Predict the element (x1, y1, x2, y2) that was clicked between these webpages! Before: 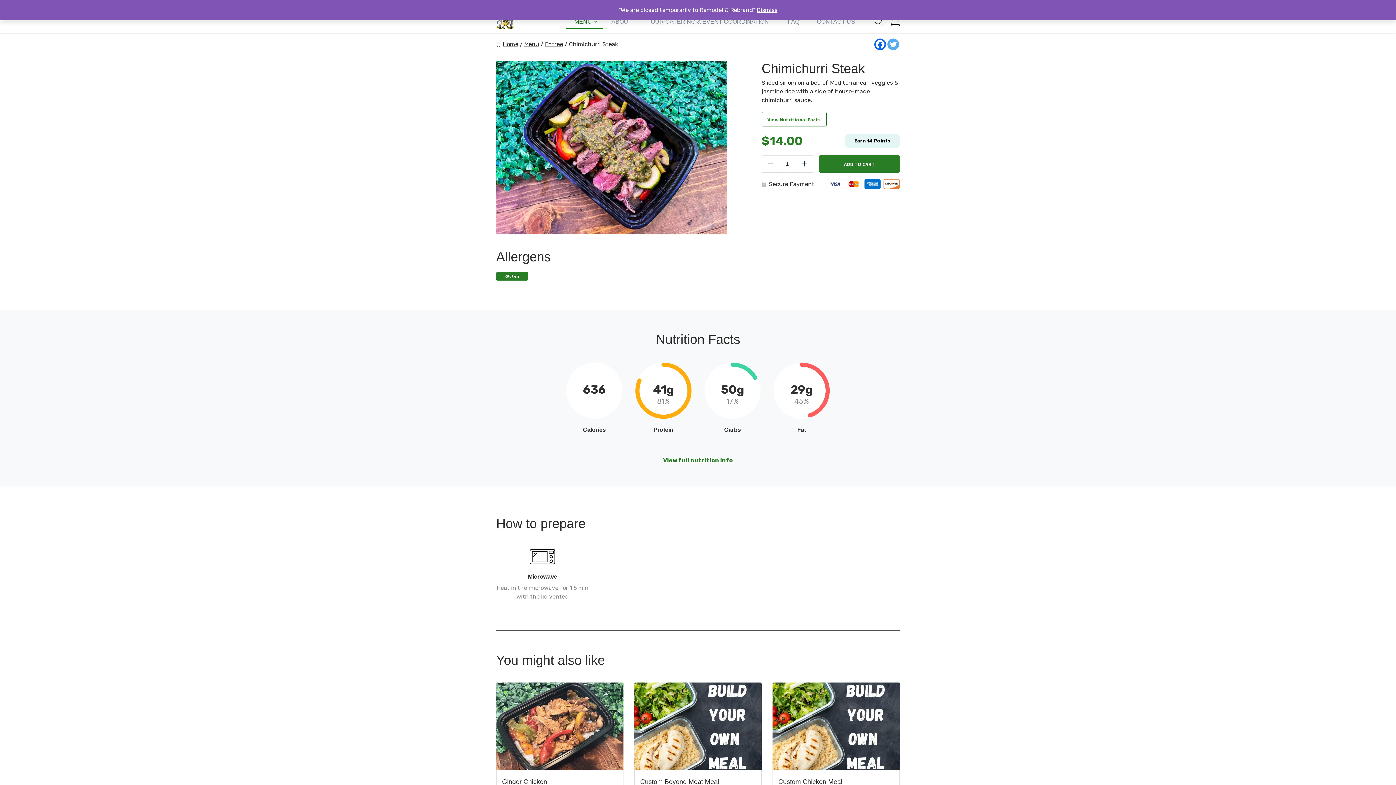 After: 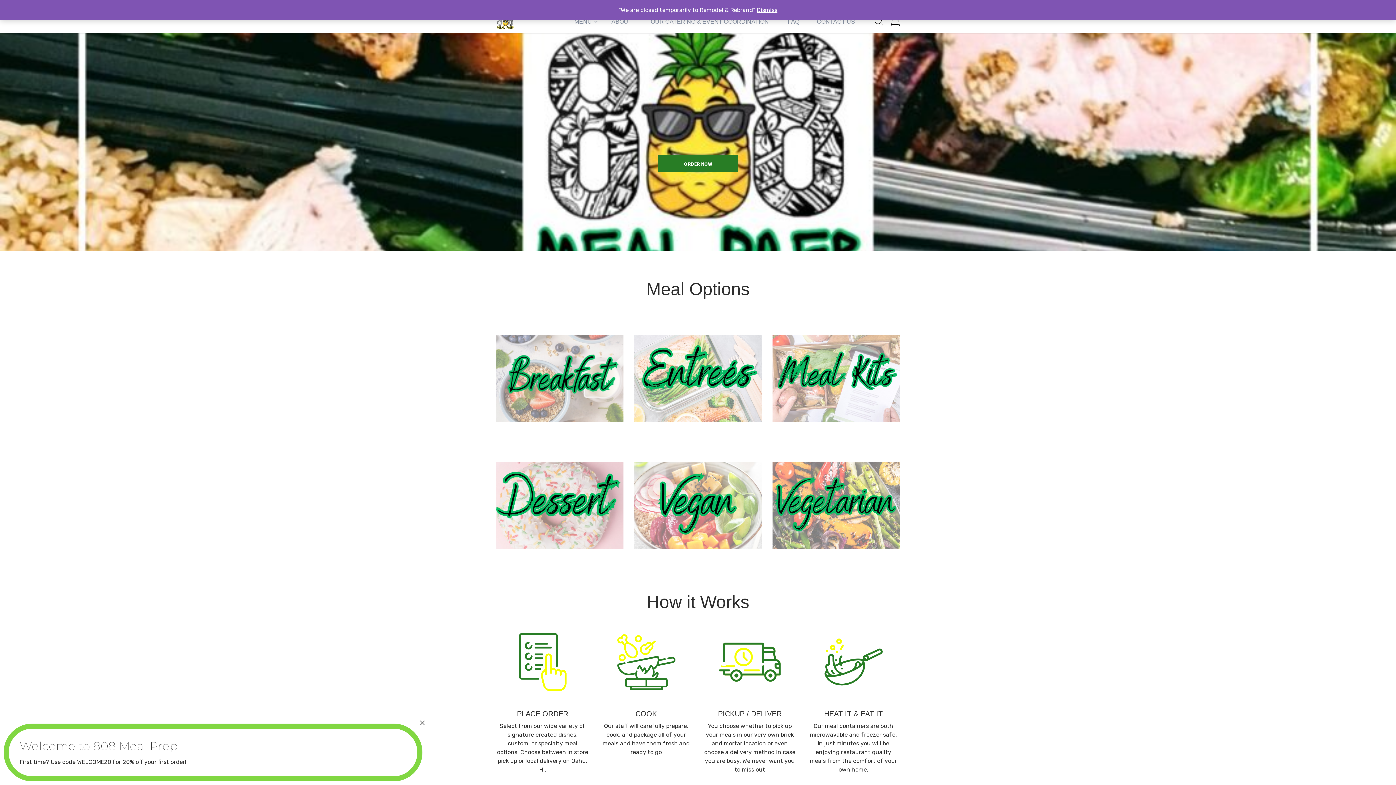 Action: label: Home bbox: (496, 40, 518, 47)